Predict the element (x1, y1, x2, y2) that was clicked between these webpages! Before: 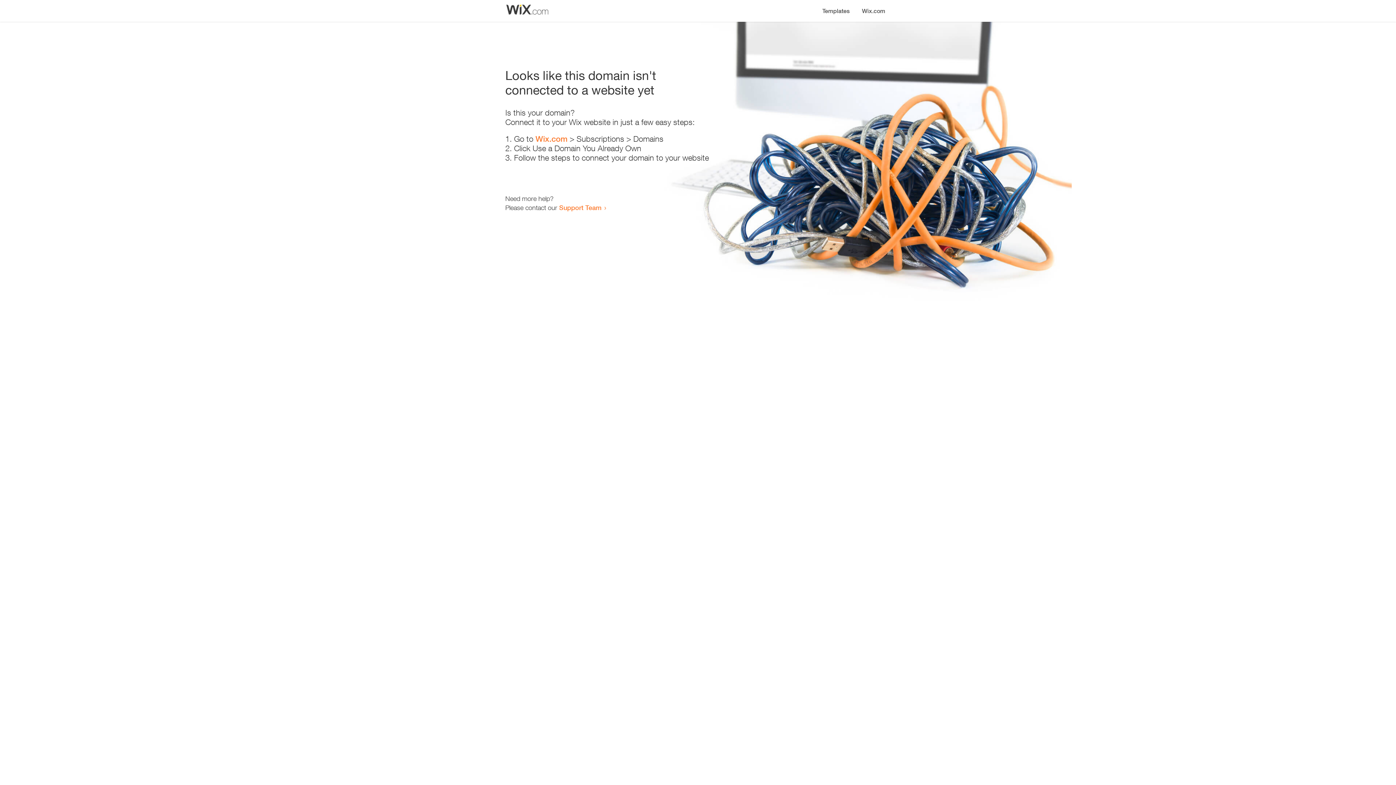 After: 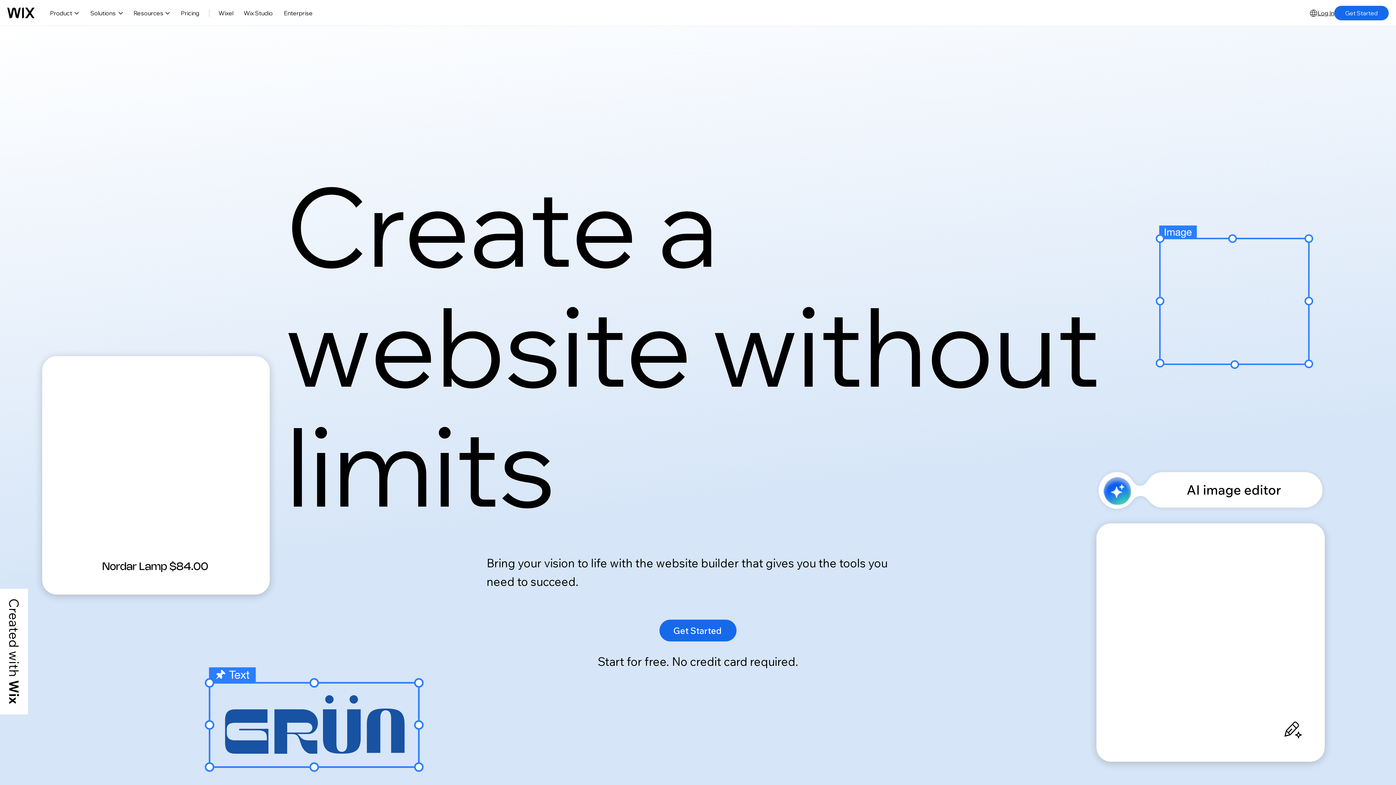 Action: bbox: (856, 0, 890, 14) label: Wix.com